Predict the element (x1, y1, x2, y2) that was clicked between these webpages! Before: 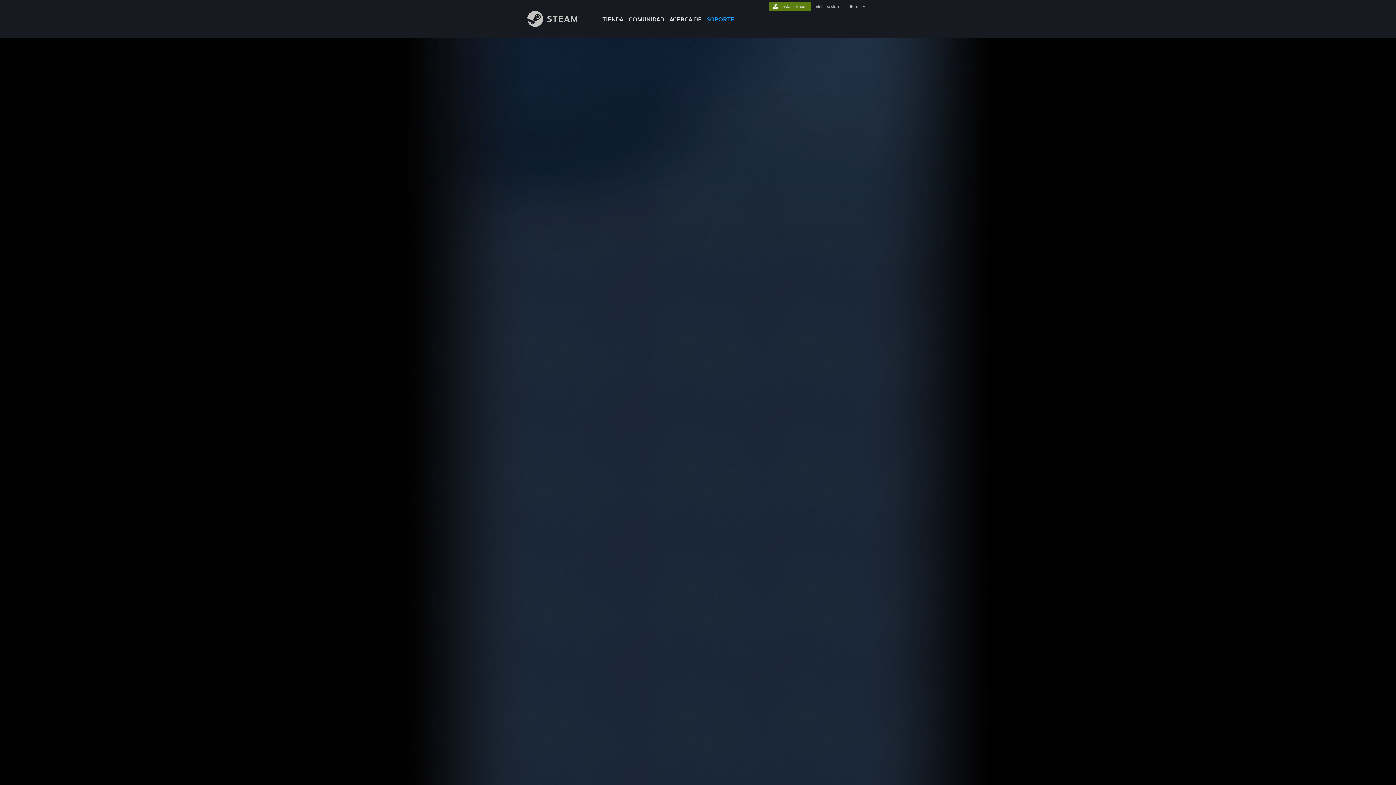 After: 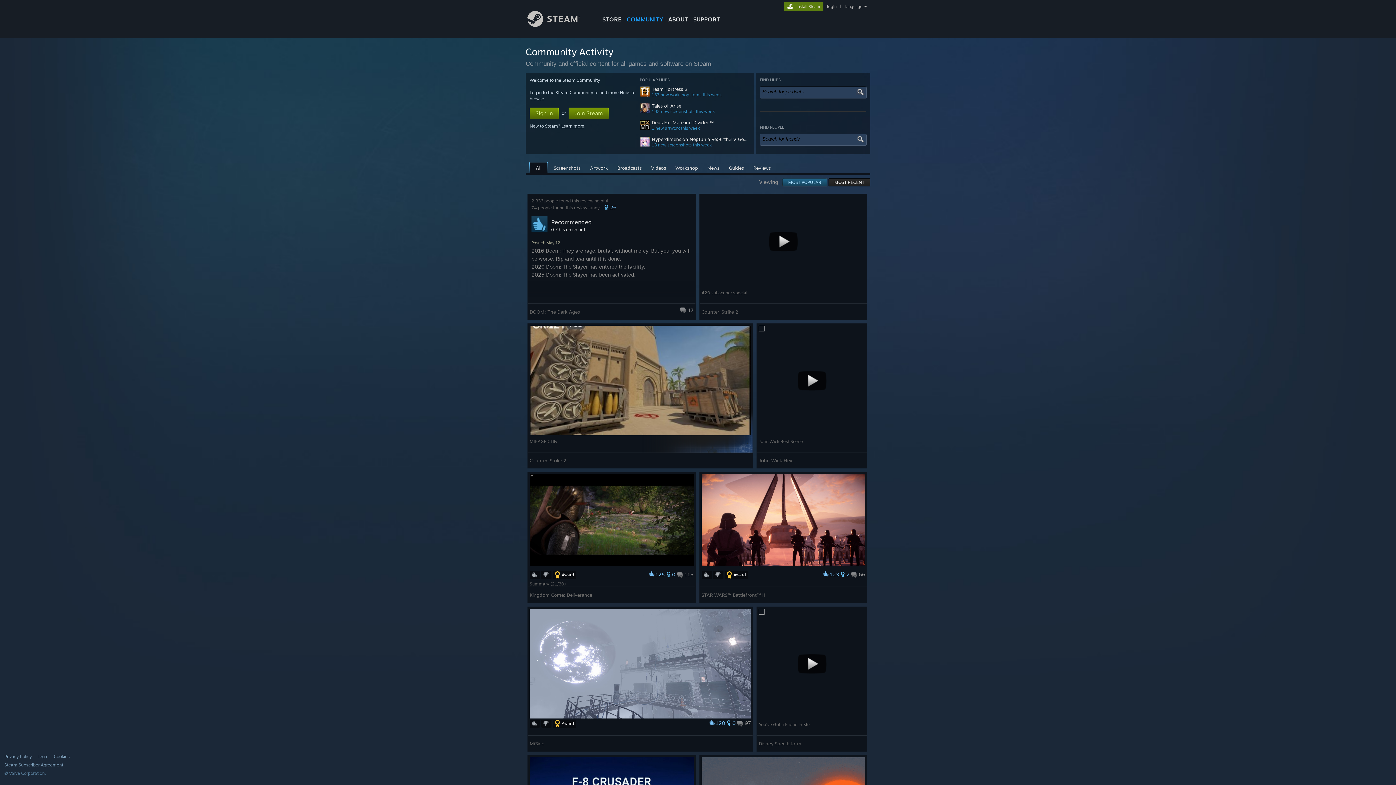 Action: bbox: (626, 0, 666, 24) label: COMUNIDAD